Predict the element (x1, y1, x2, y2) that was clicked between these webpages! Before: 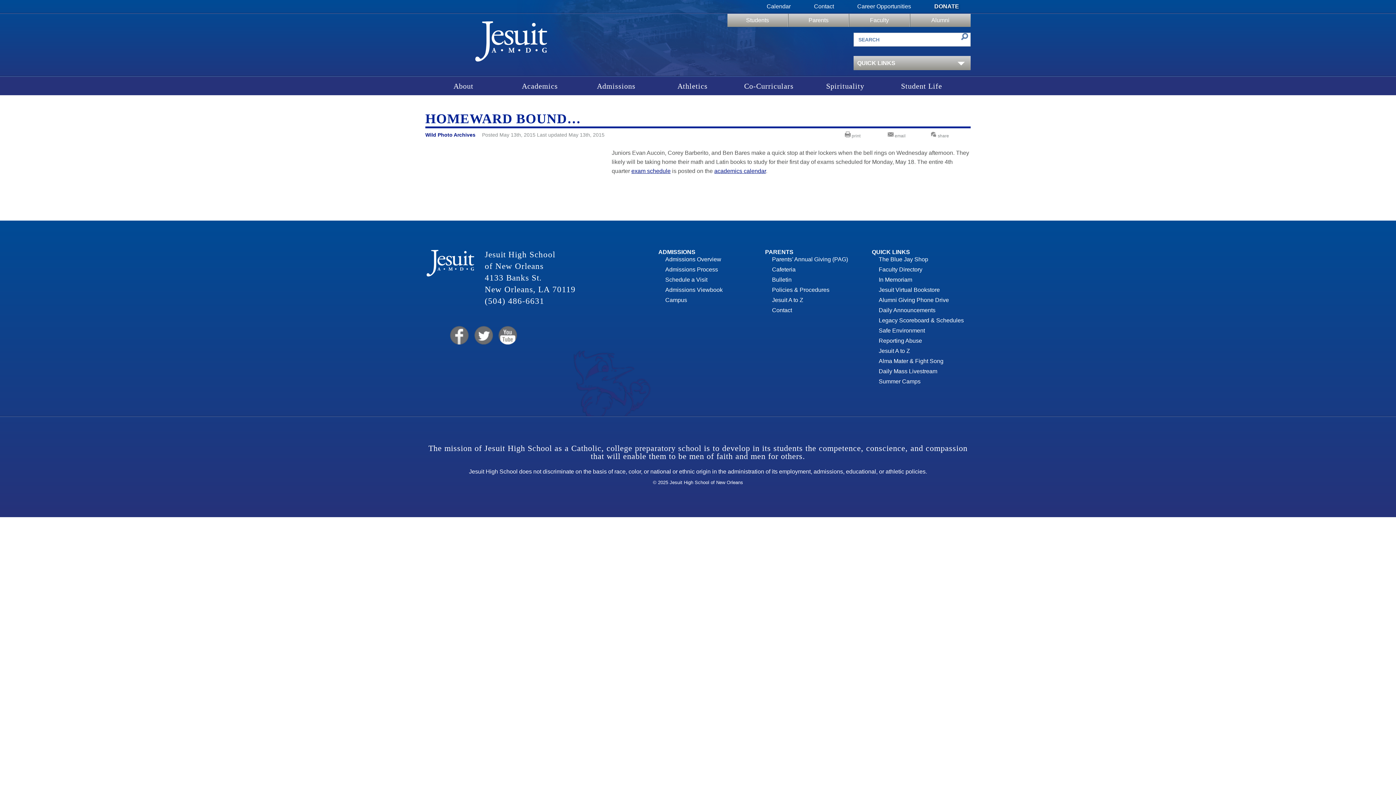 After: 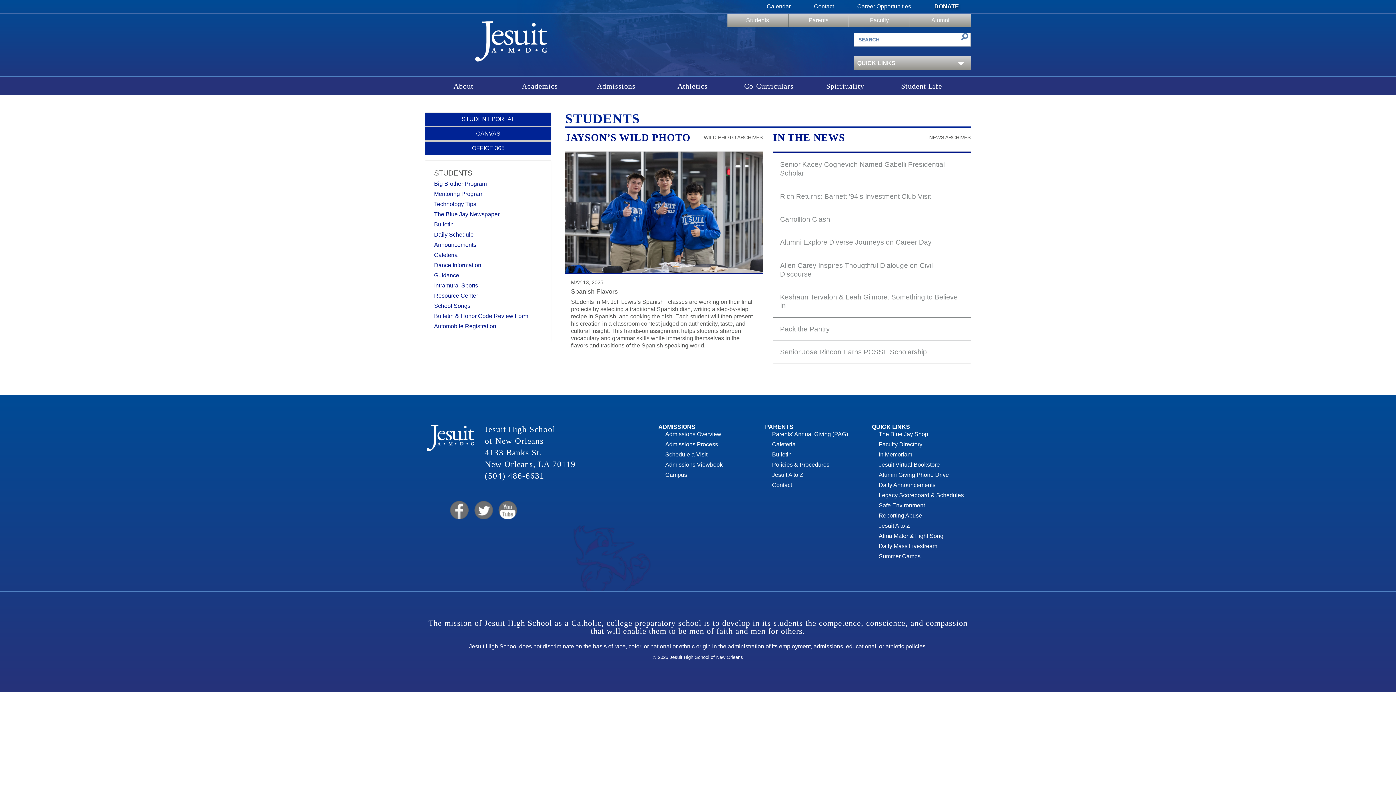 Action: bbox: (727, 13, 788, 26) label: Students